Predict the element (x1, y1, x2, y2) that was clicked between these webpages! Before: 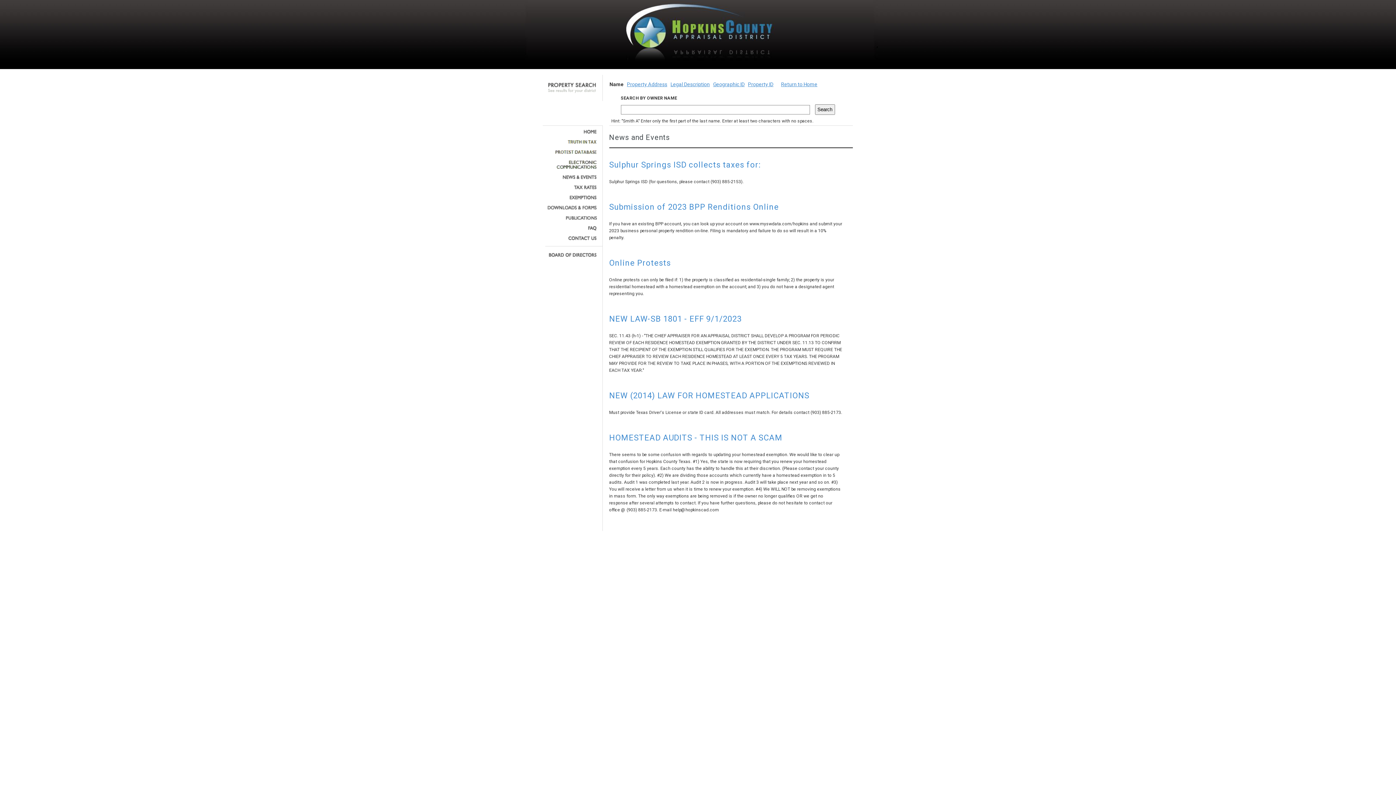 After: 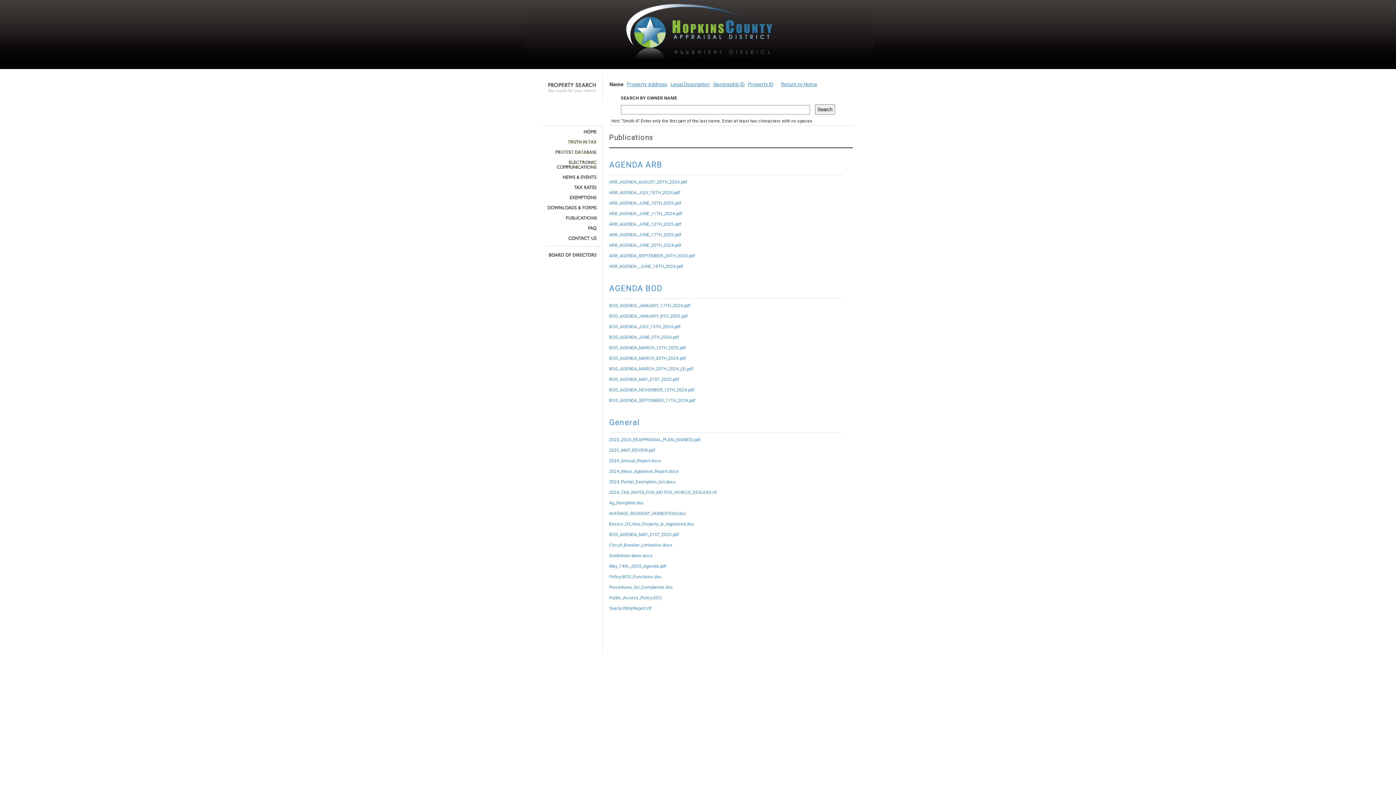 Action: bbox: (545, 215, 597, 220)